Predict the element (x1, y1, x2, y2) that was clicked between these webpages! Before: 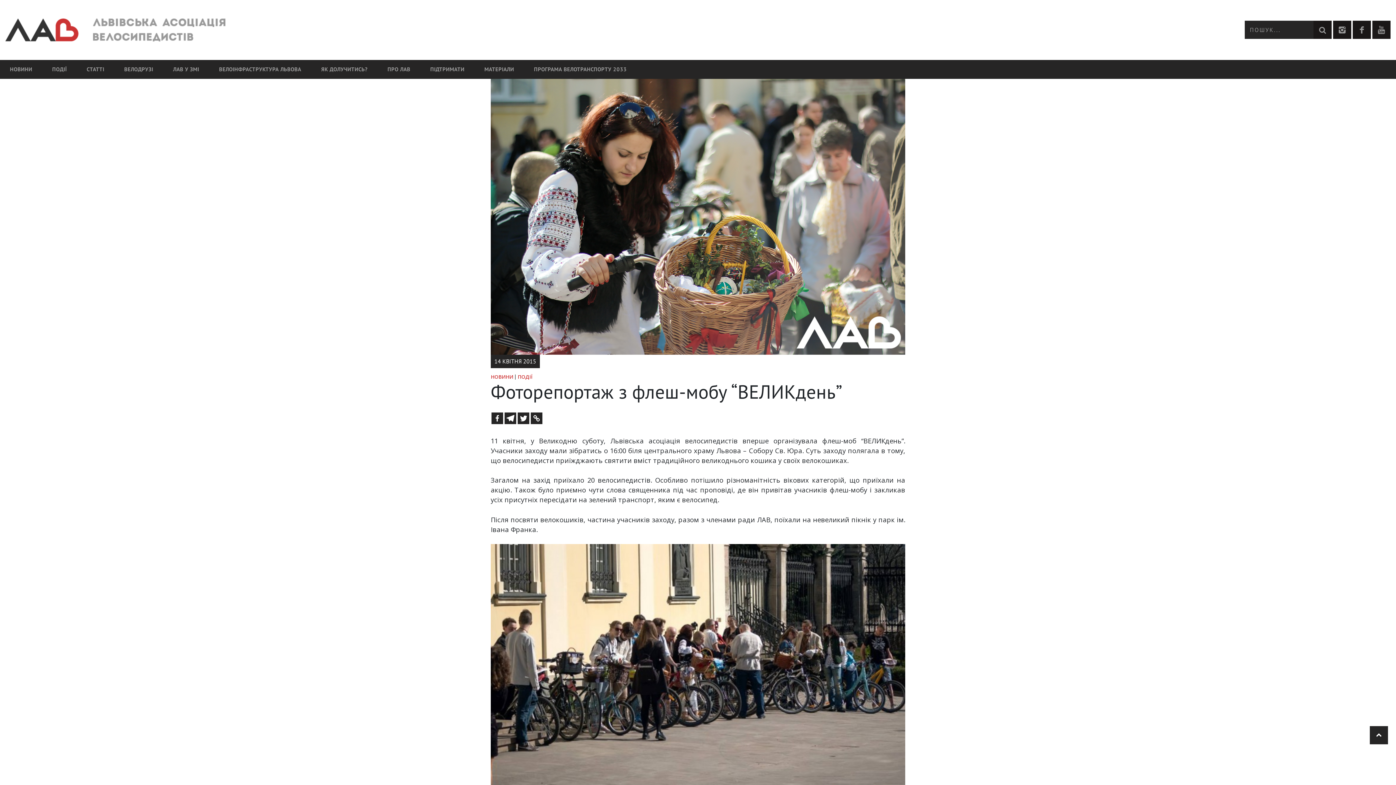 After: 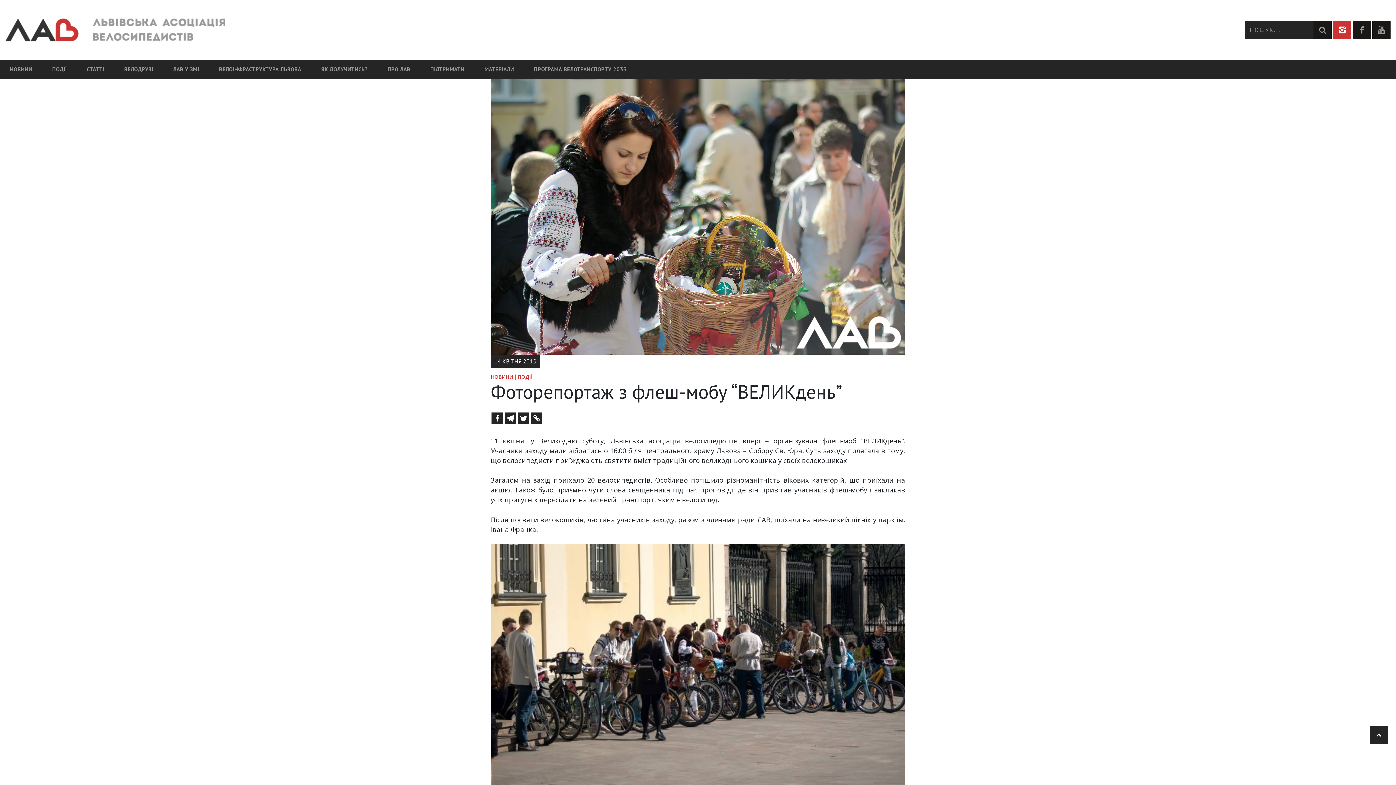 Action: bbox: (1333, 20, 1351, 39)